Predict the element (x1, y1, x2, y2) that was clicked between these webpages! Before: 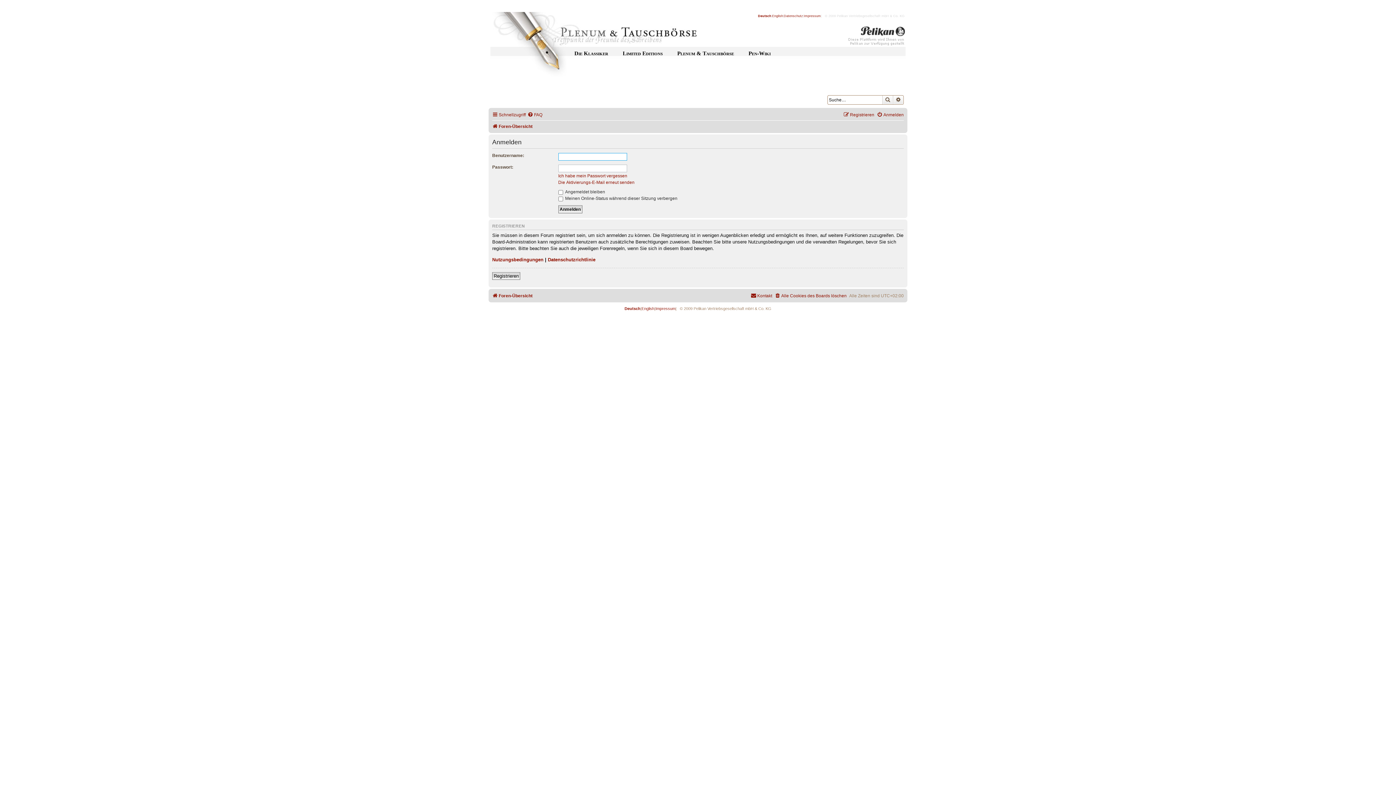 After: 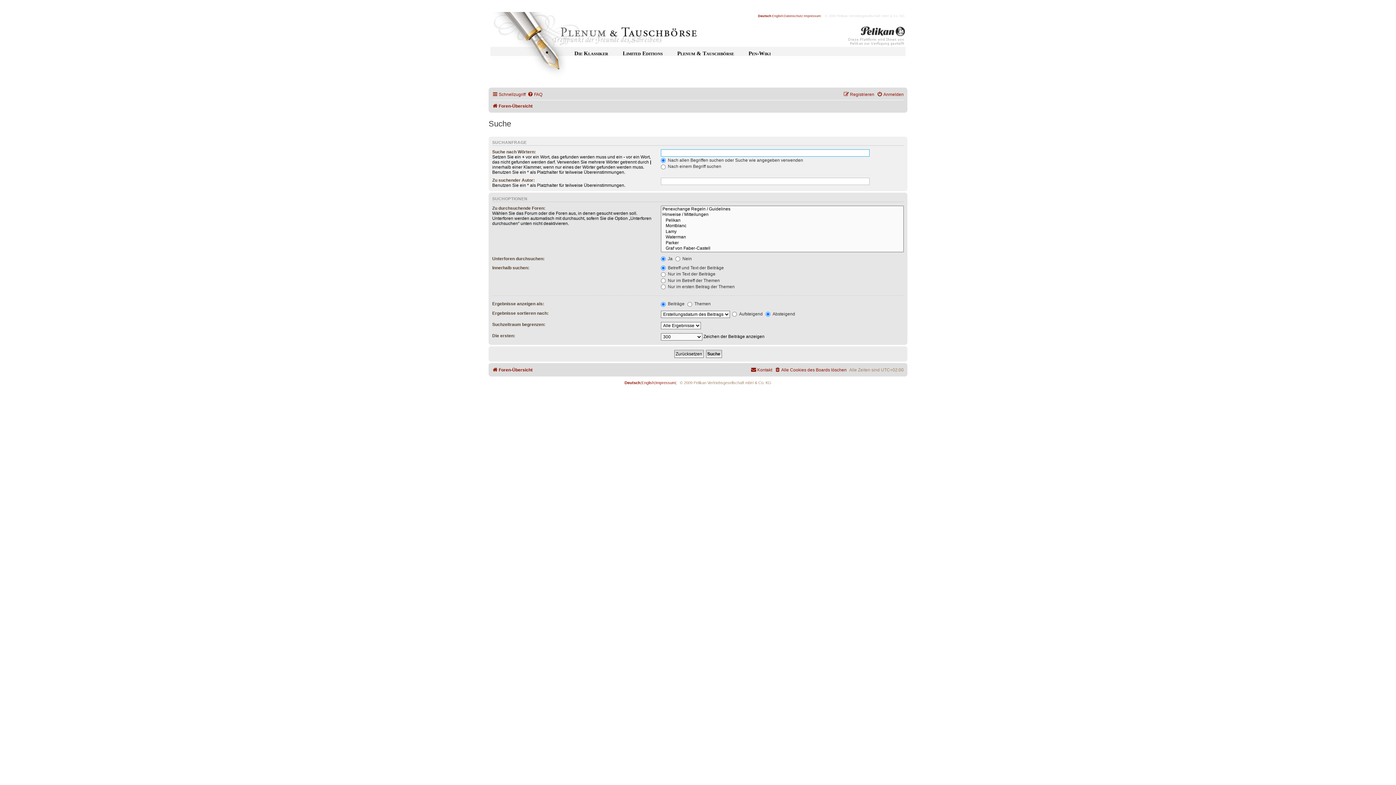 Action: bbox: (882, 95, 893, 104) label: Suche